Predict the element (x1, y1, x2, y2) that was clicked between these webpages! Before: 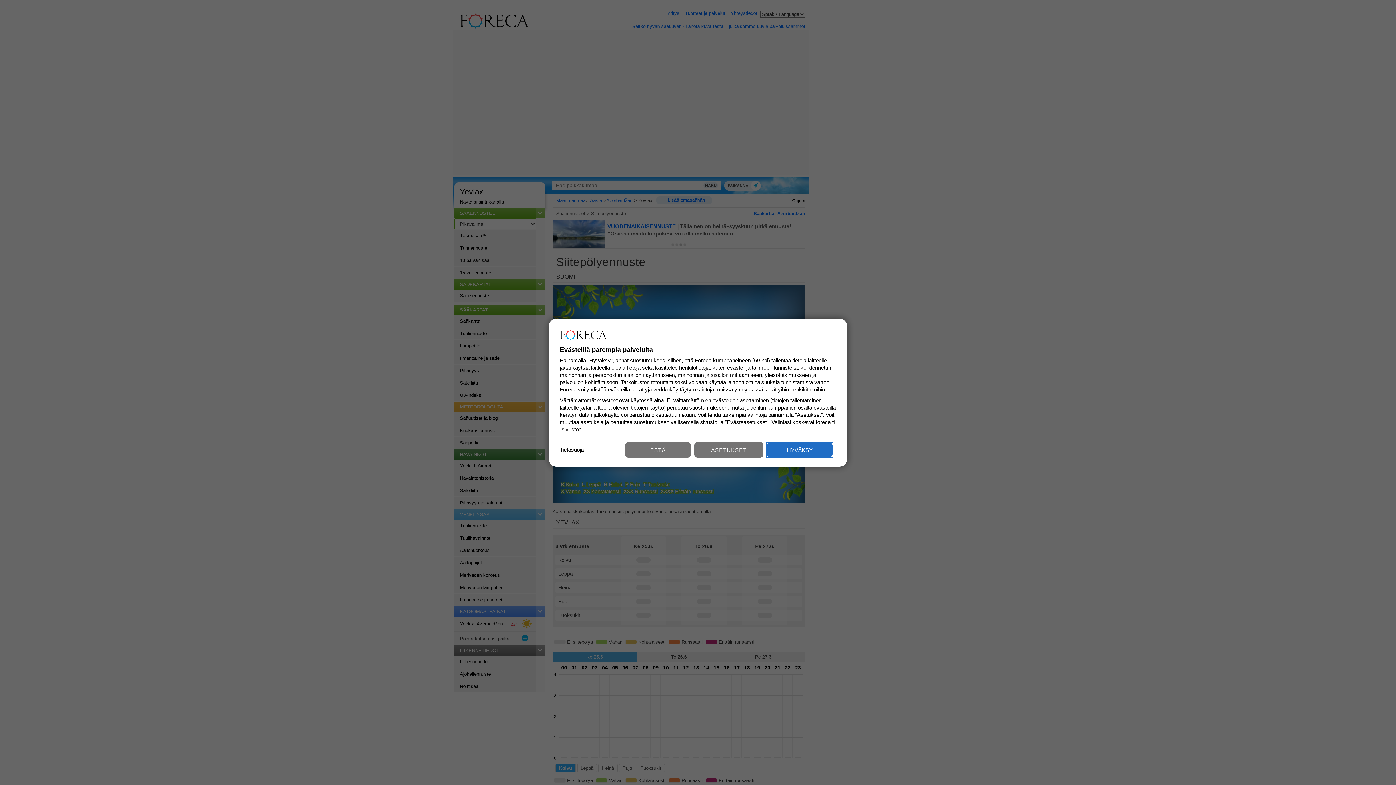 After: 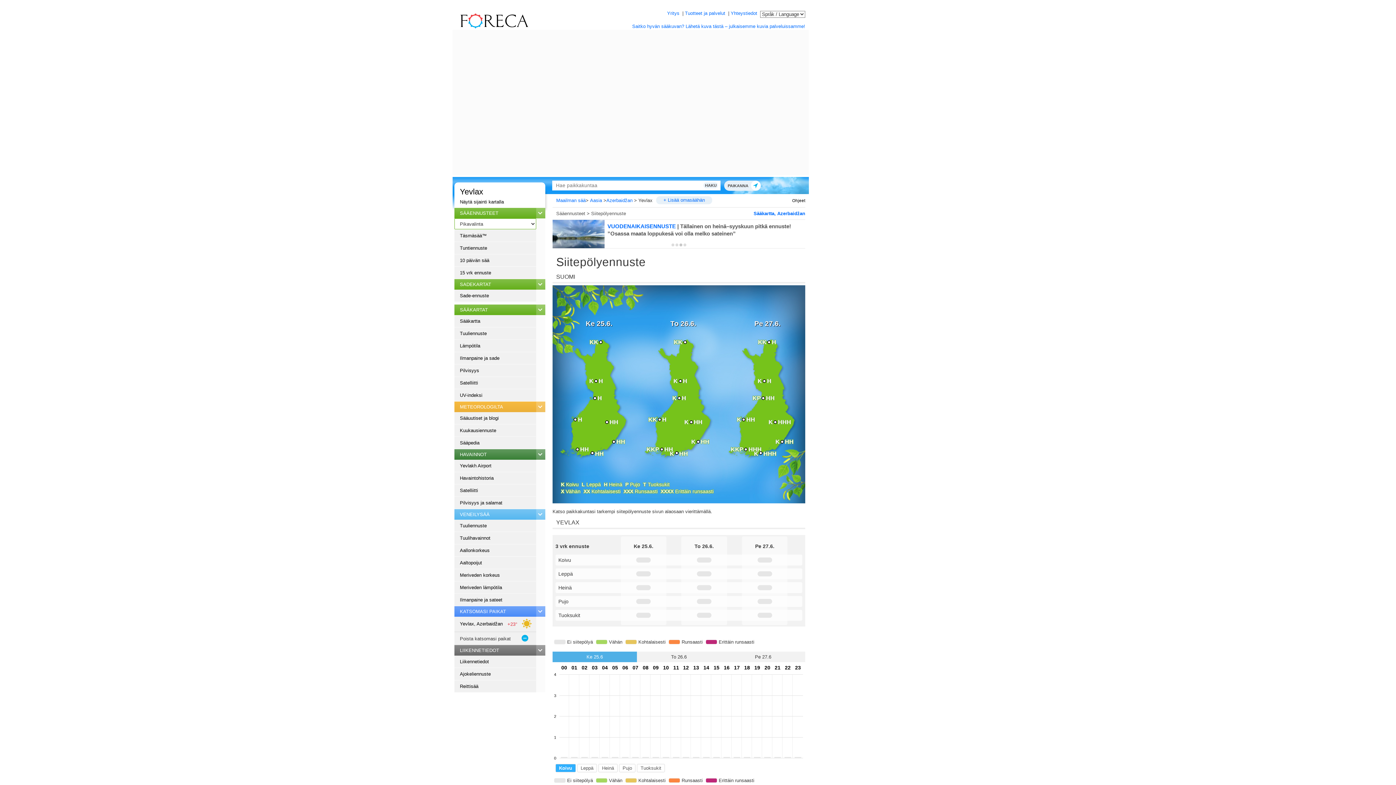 Action: label: ESTÄ bbox: (625, 442, 690, 457)